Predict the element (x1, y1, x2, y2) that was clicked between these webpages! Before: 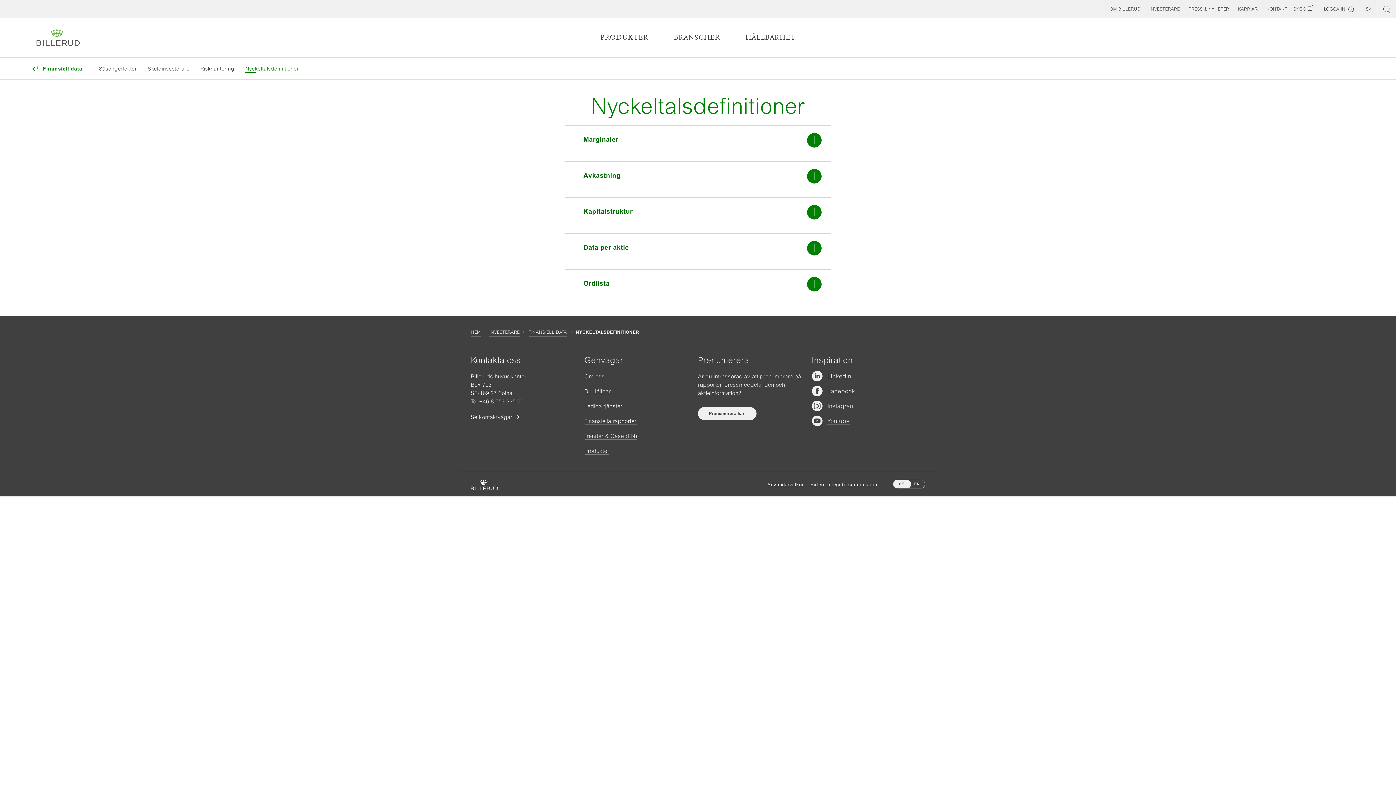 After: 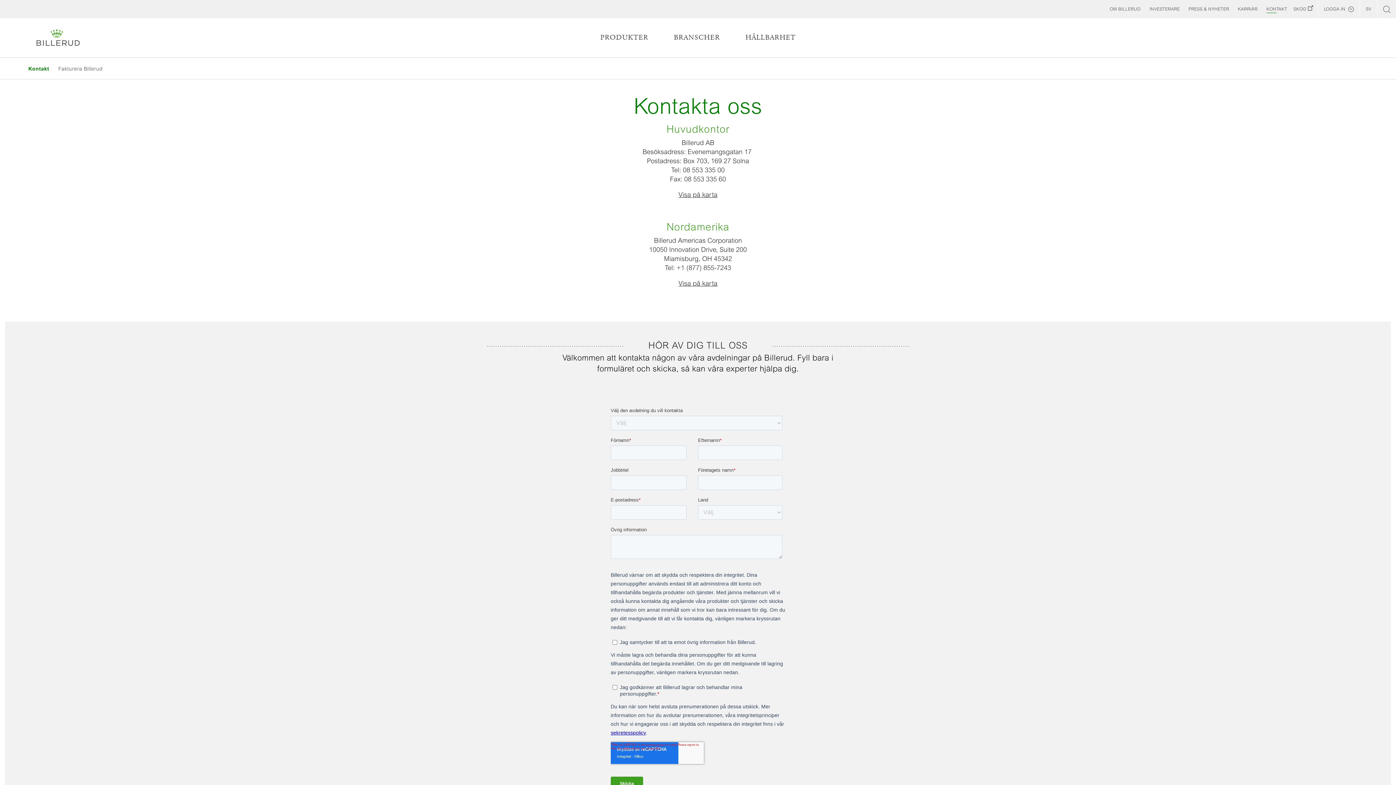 Action: bbox: (470, 414, 512, 420) label: Se kontaktvägar